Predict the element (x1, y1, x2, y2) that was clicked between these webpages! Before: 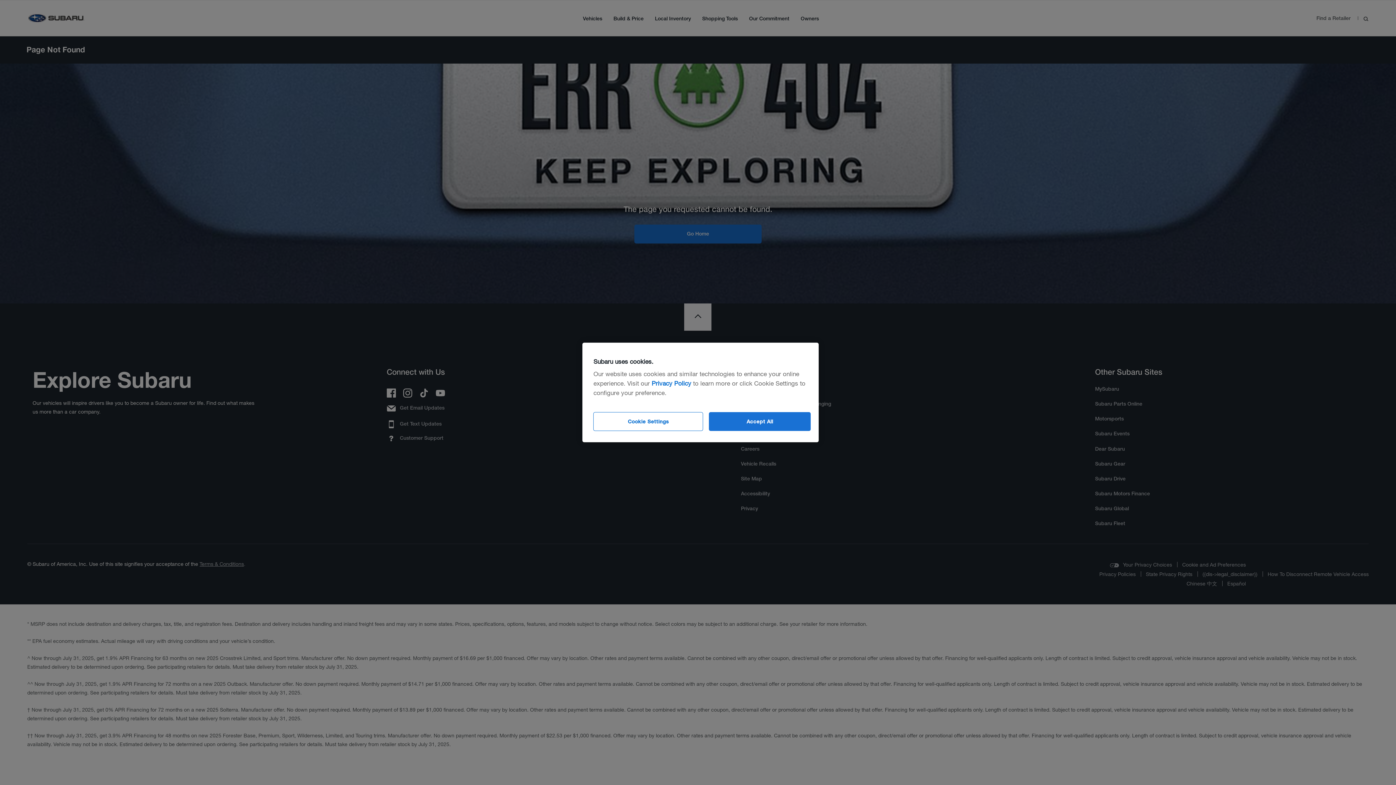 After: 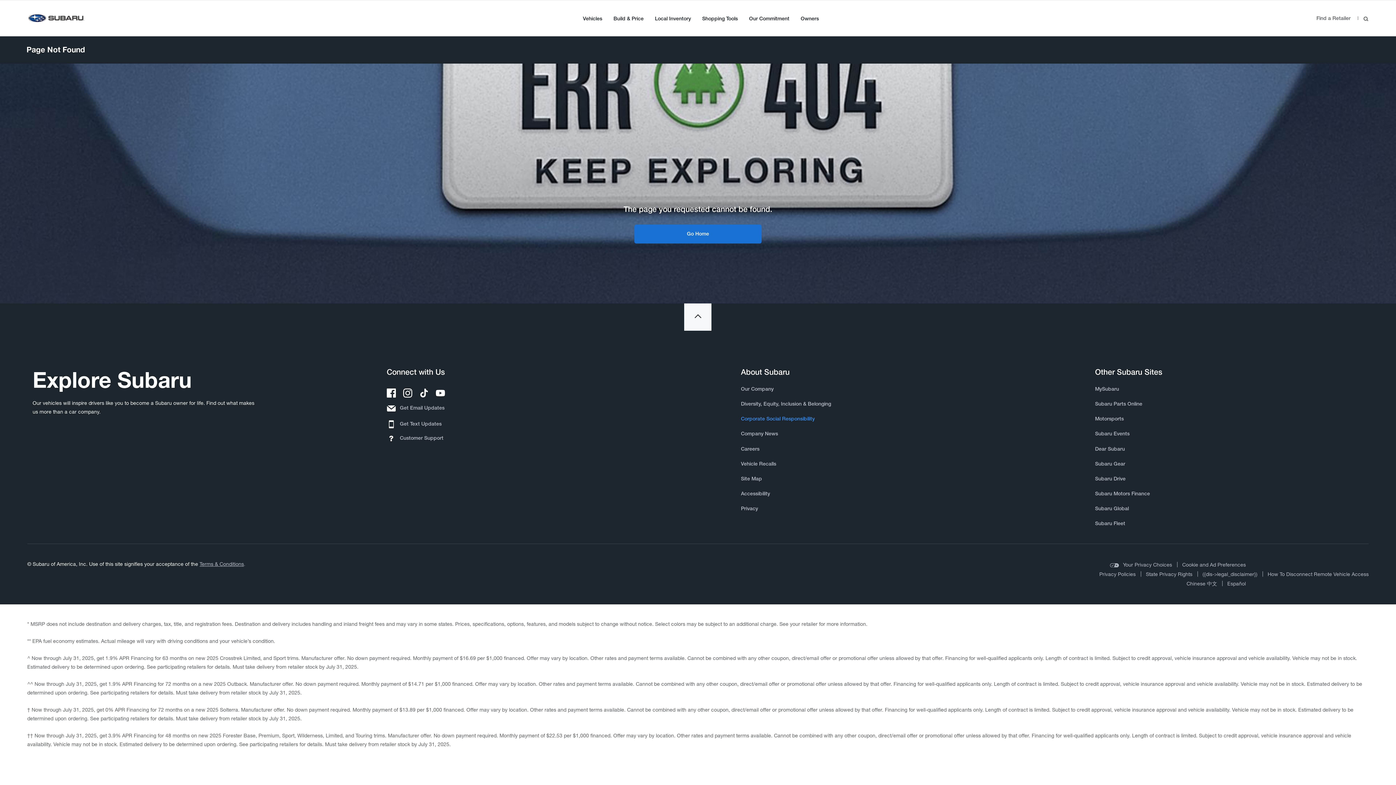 Action: label: Accept All bbox: (709, 412, 811, 431)